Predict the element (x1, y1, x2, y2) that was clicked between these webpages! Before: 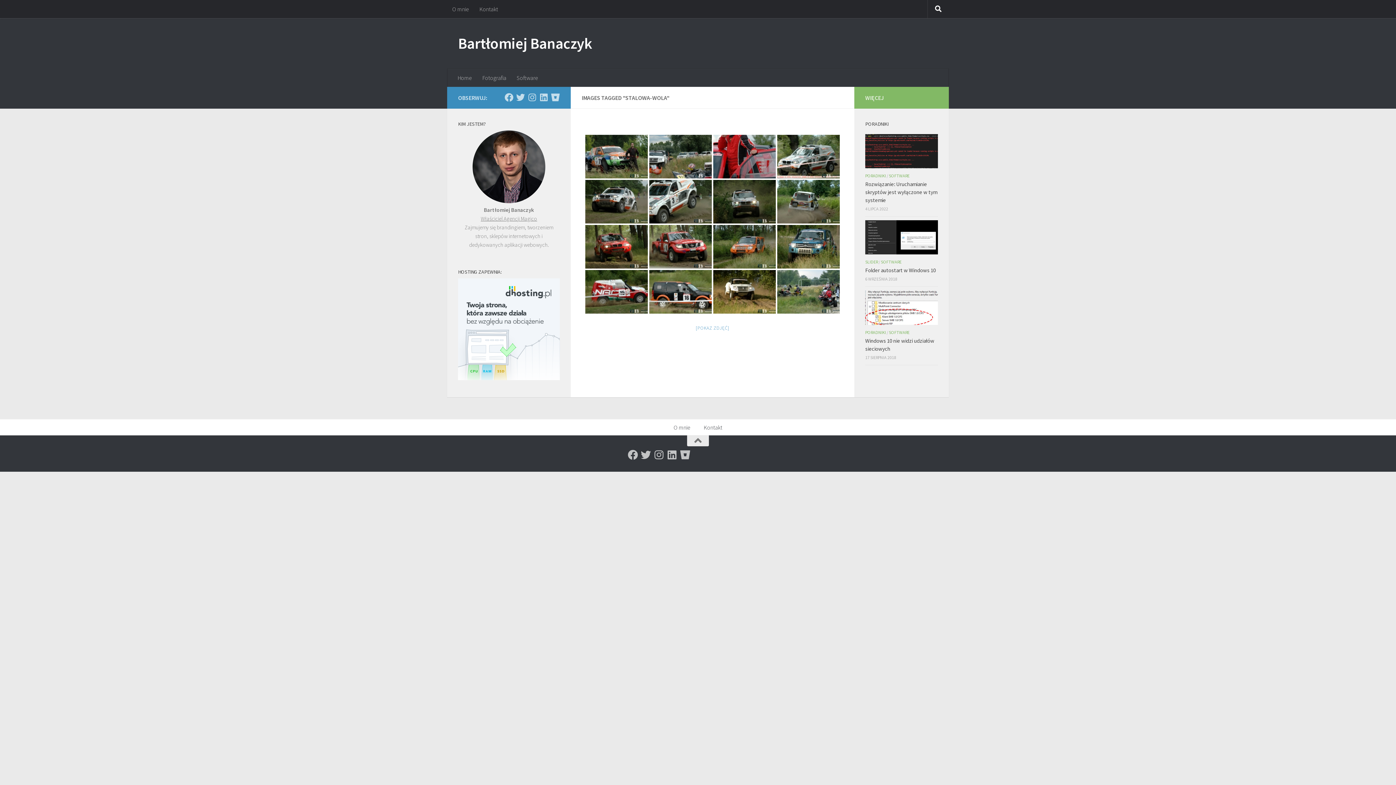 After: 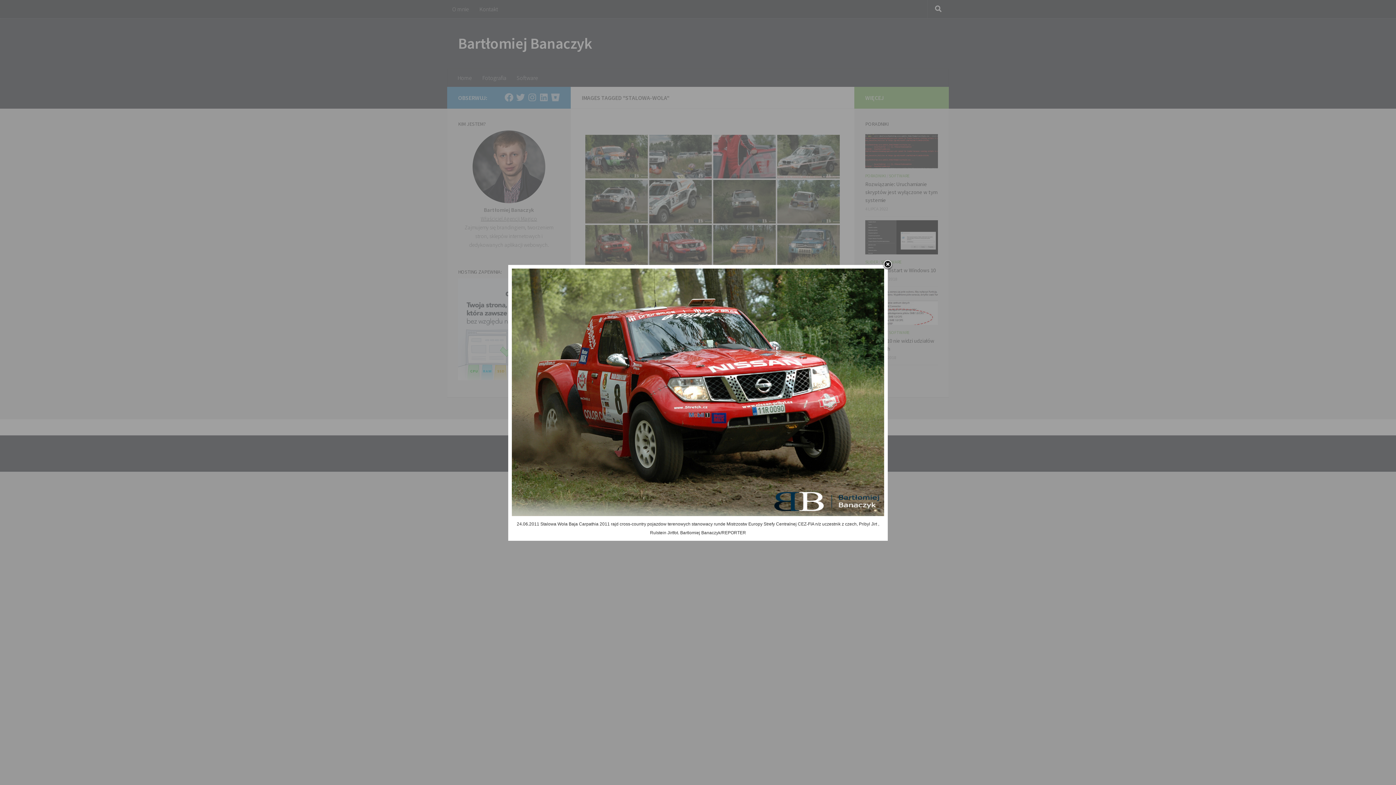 Action: bbox: (649, 225, 712, 268)